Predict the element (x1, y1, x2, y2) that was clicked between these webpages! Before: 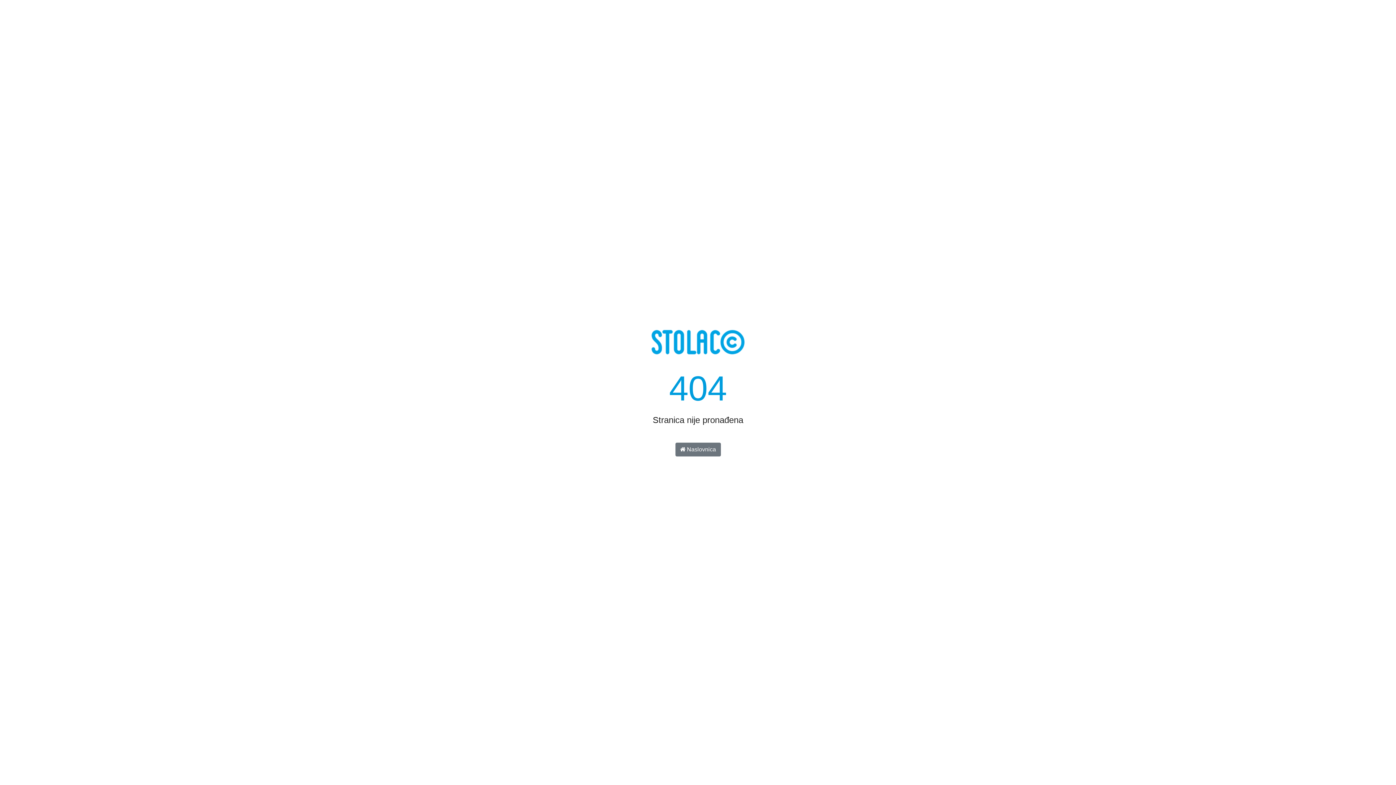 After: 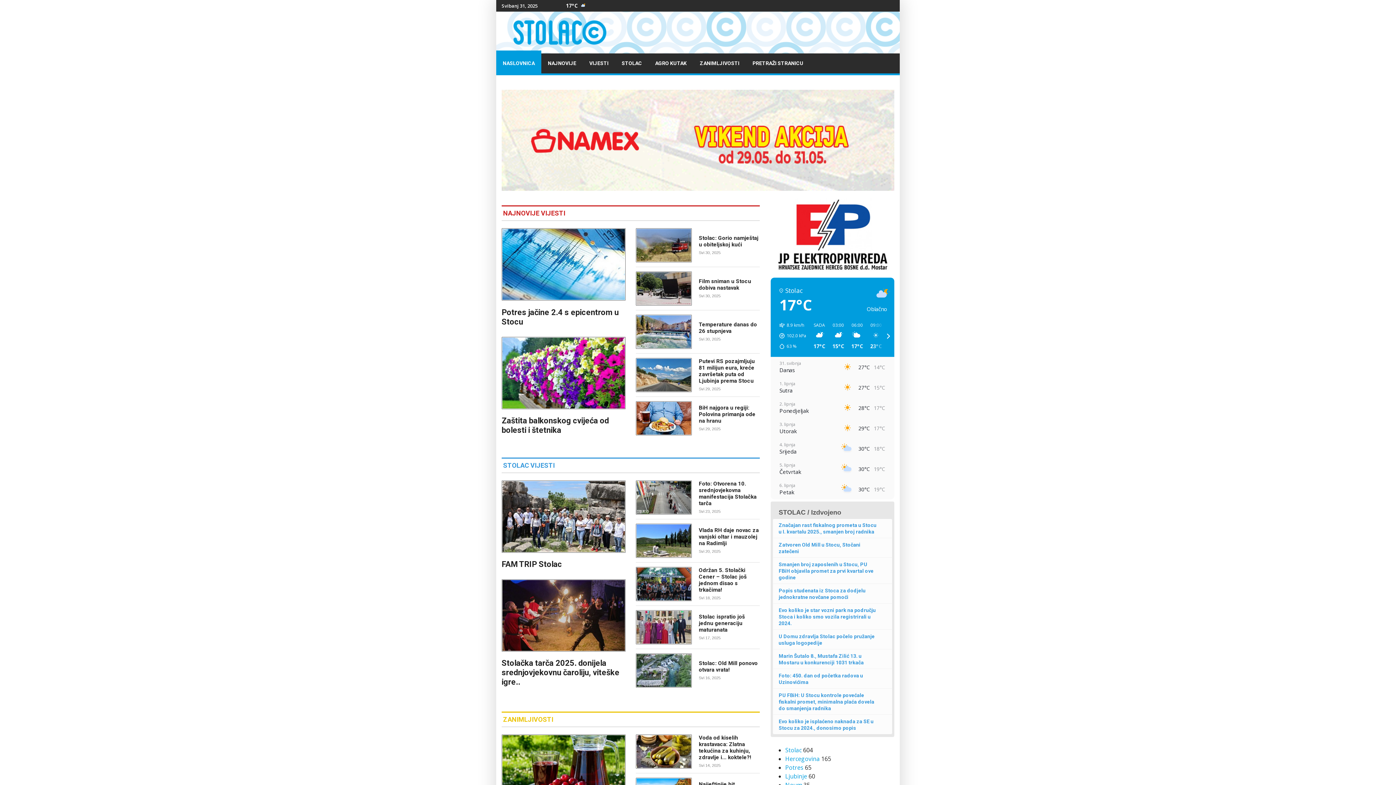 Action: bbox: (647, 344, 749, 350)